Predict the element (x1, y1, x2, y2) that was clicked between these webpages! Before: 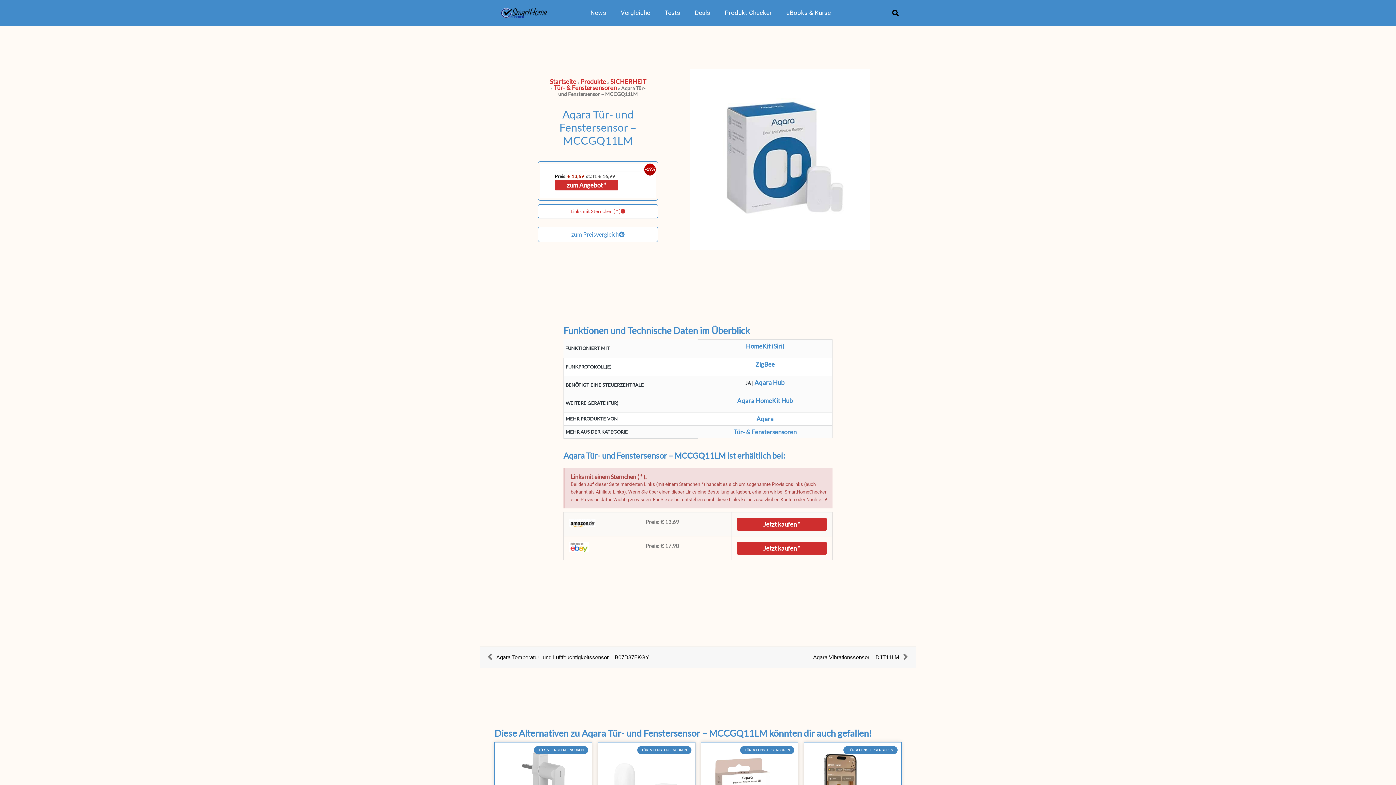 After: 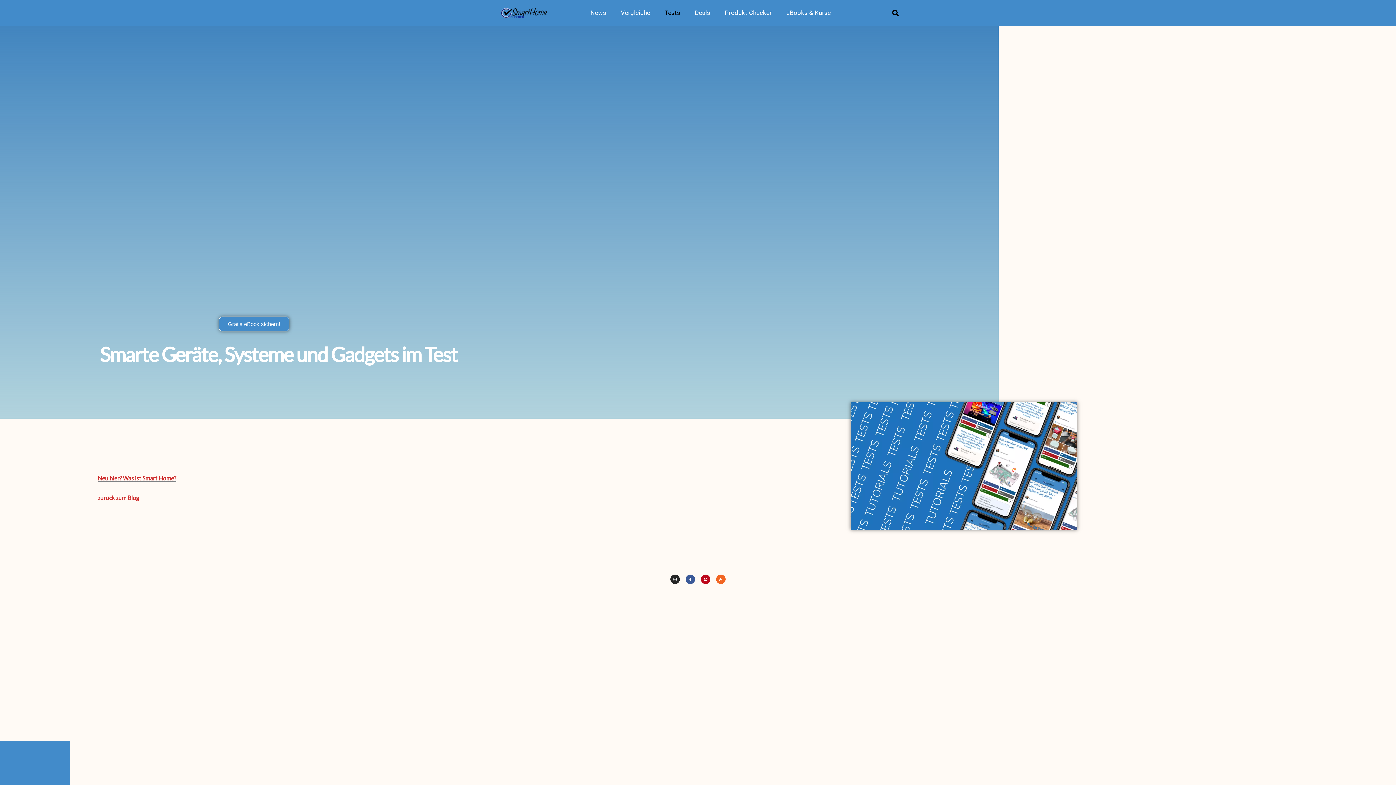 Action: bbox: (657, 3, 687, 22) label: Tests